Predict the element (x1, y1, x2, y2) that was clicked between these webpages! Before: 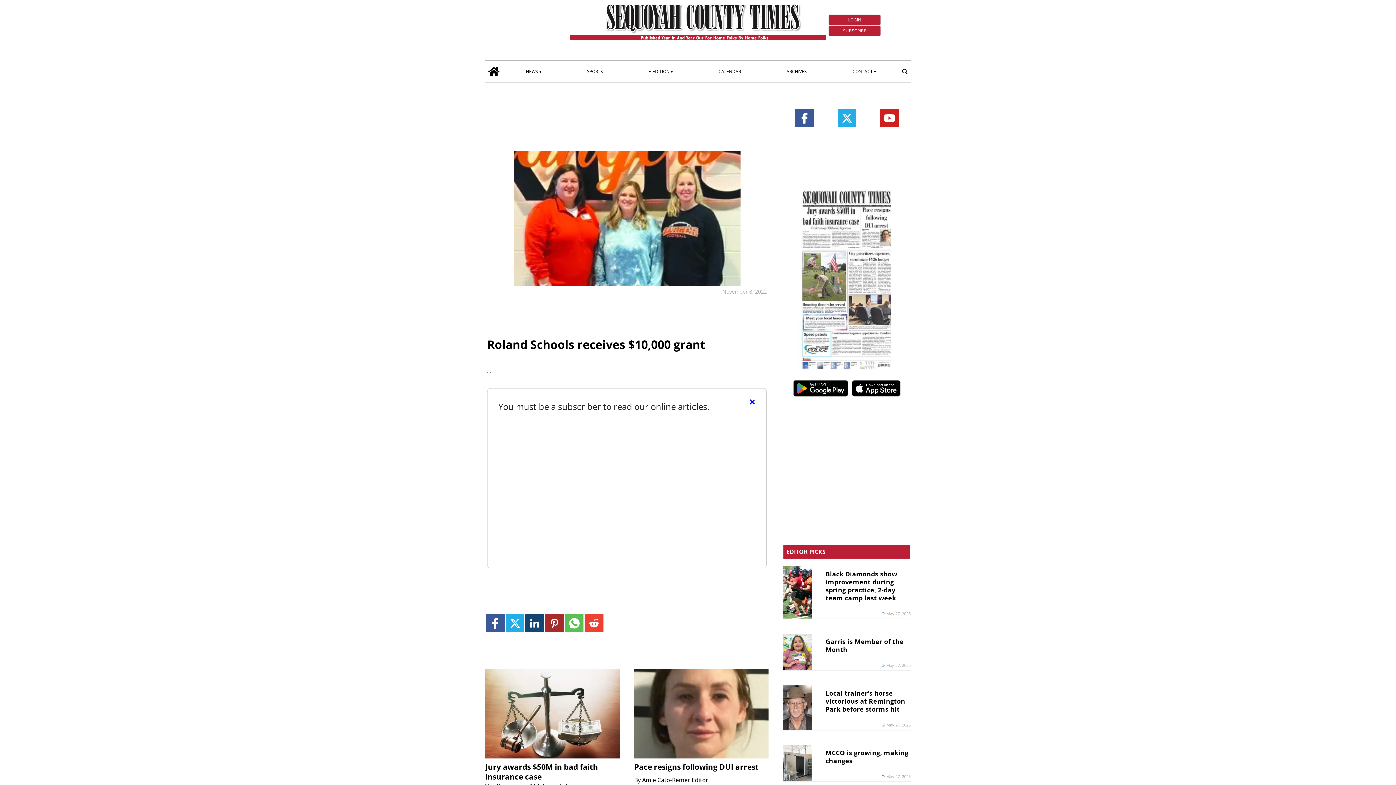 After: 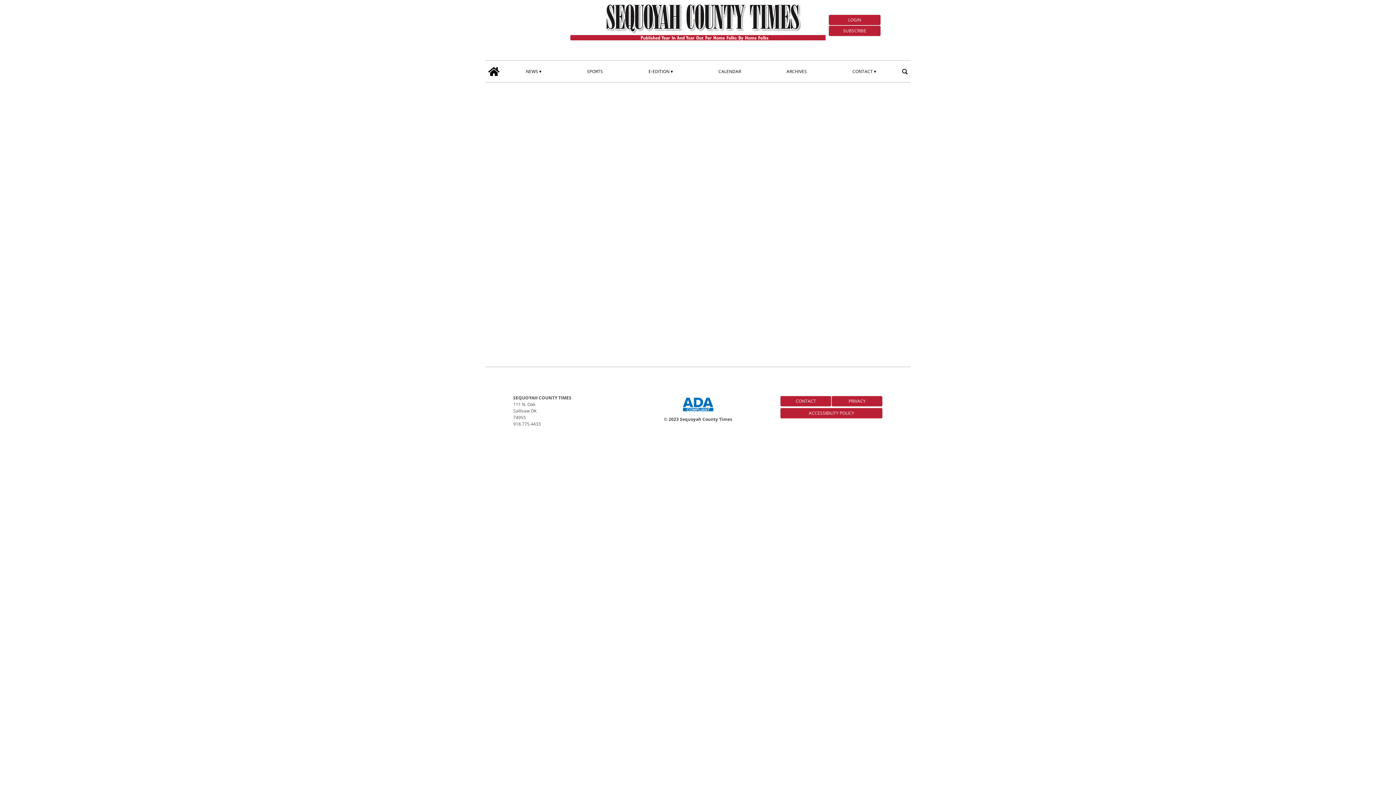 Action: bbox: (828, 25, 881, 36) label: SUBSCRIBE